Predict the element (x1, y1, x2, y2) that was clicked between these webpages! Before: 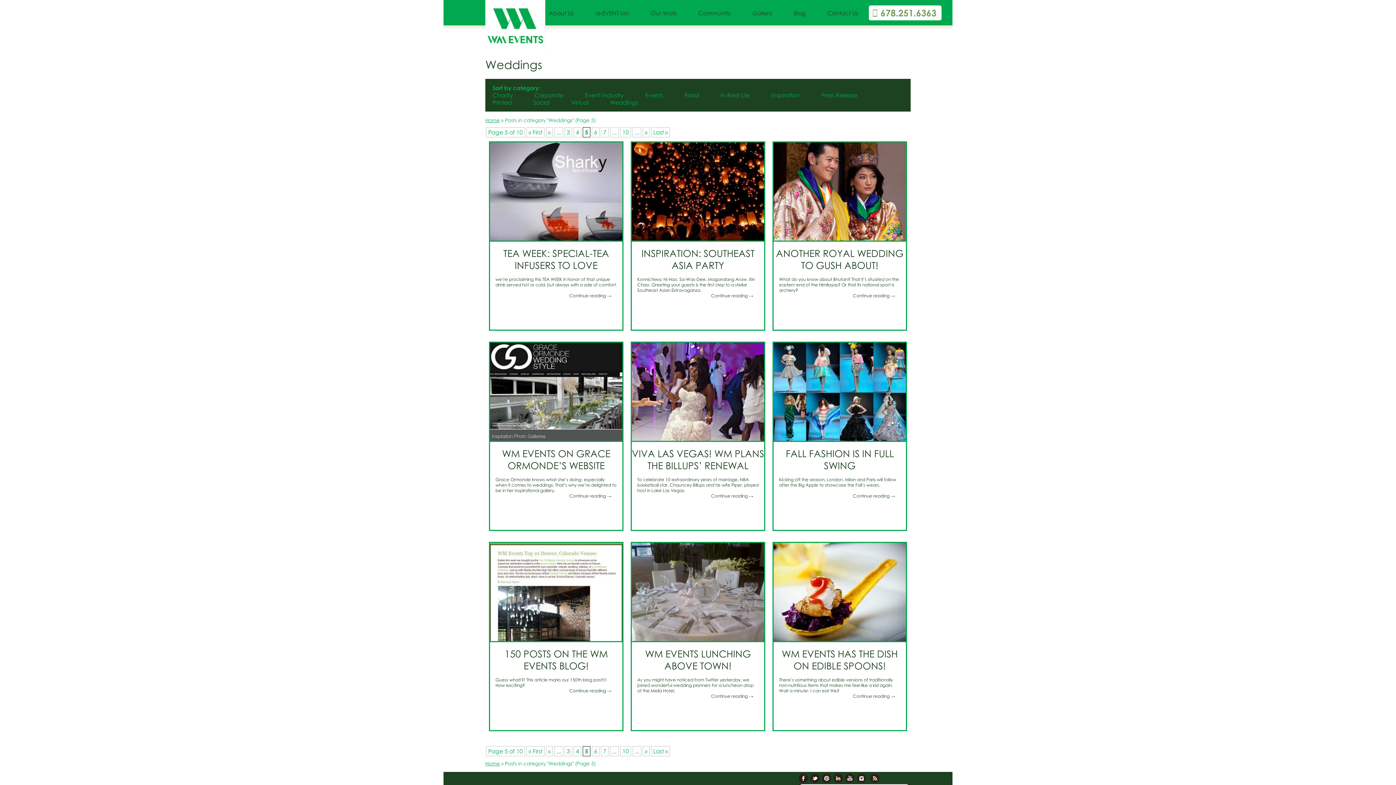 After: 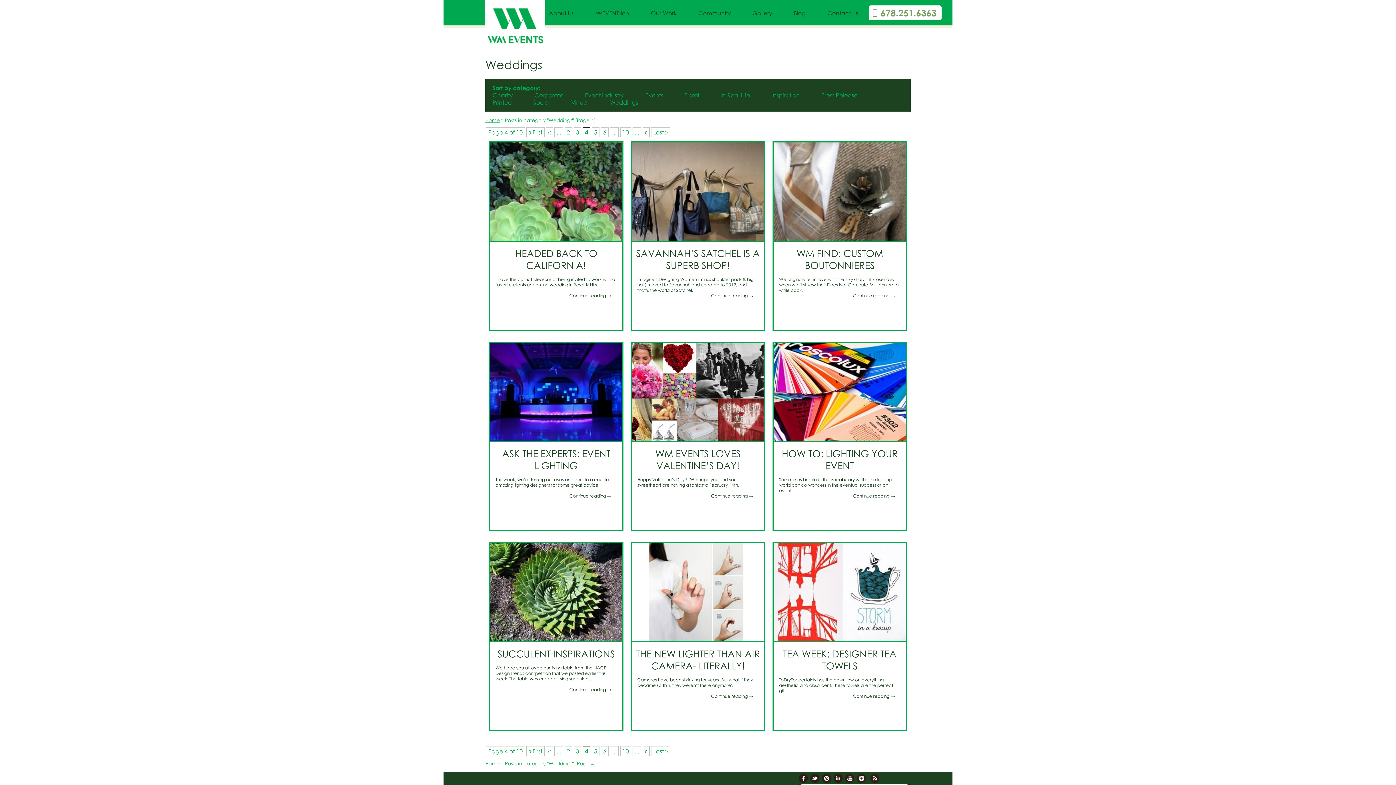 Action: bbox: (573, 746, 581, 756) label: 4